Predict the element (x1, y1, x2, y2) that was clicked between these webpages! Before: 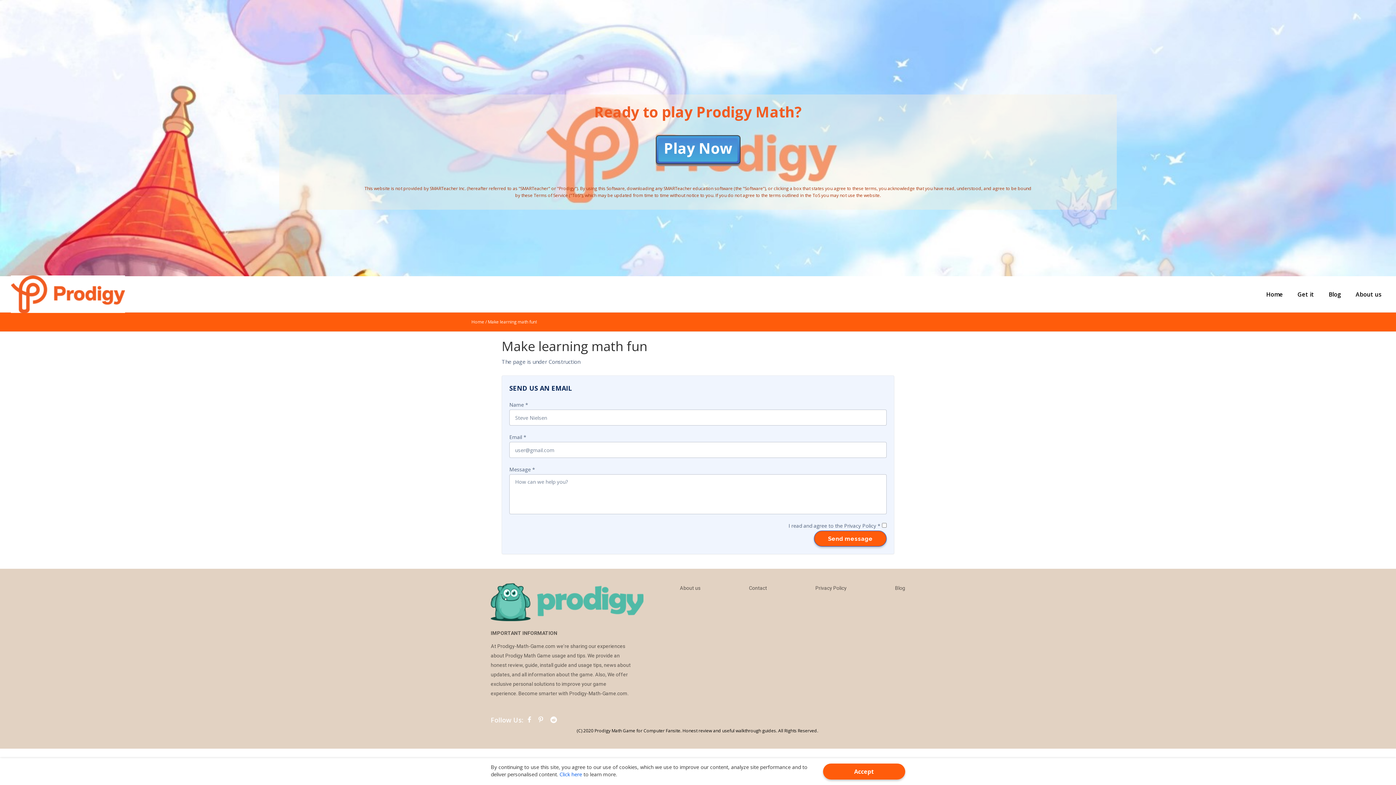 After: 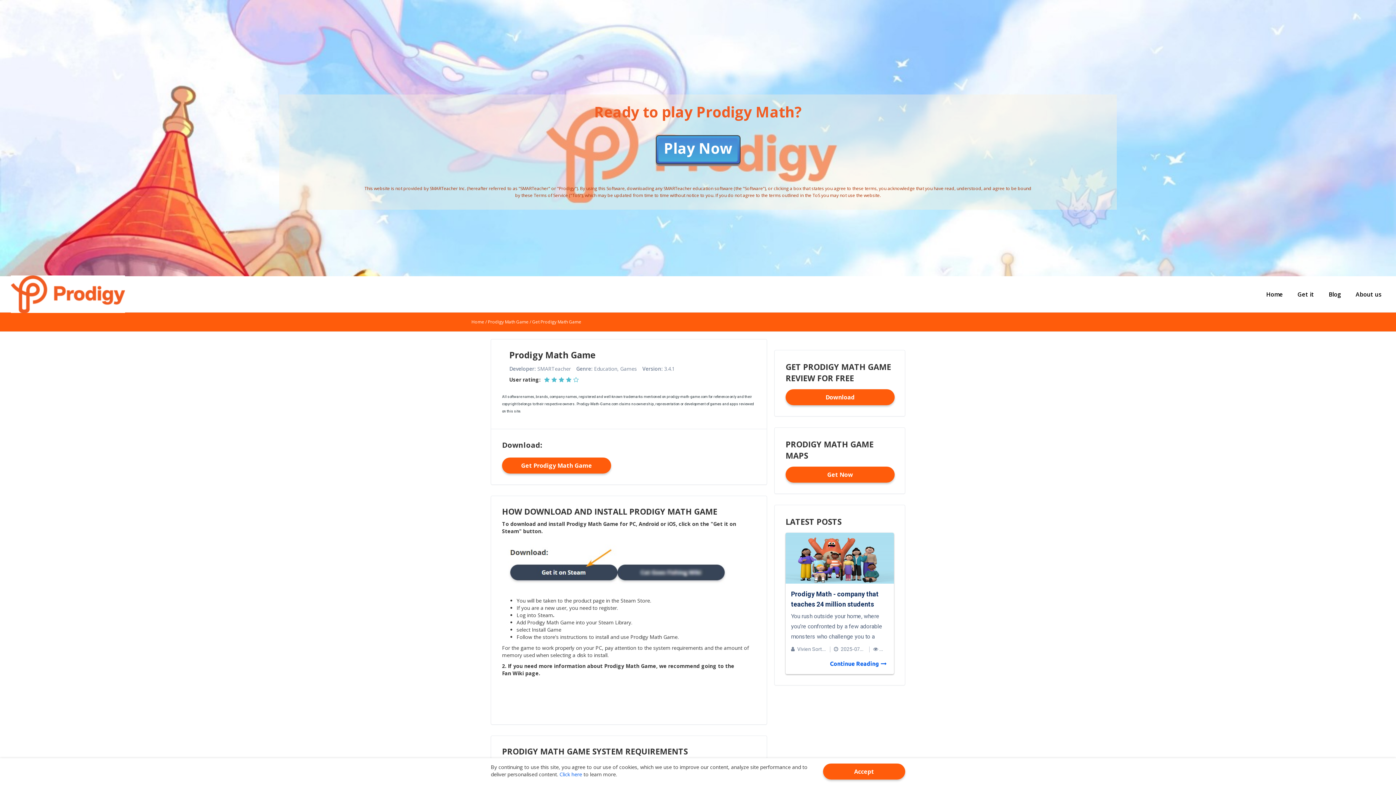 Action: bbox: (1294, 276, 1318, 312) label: Get it